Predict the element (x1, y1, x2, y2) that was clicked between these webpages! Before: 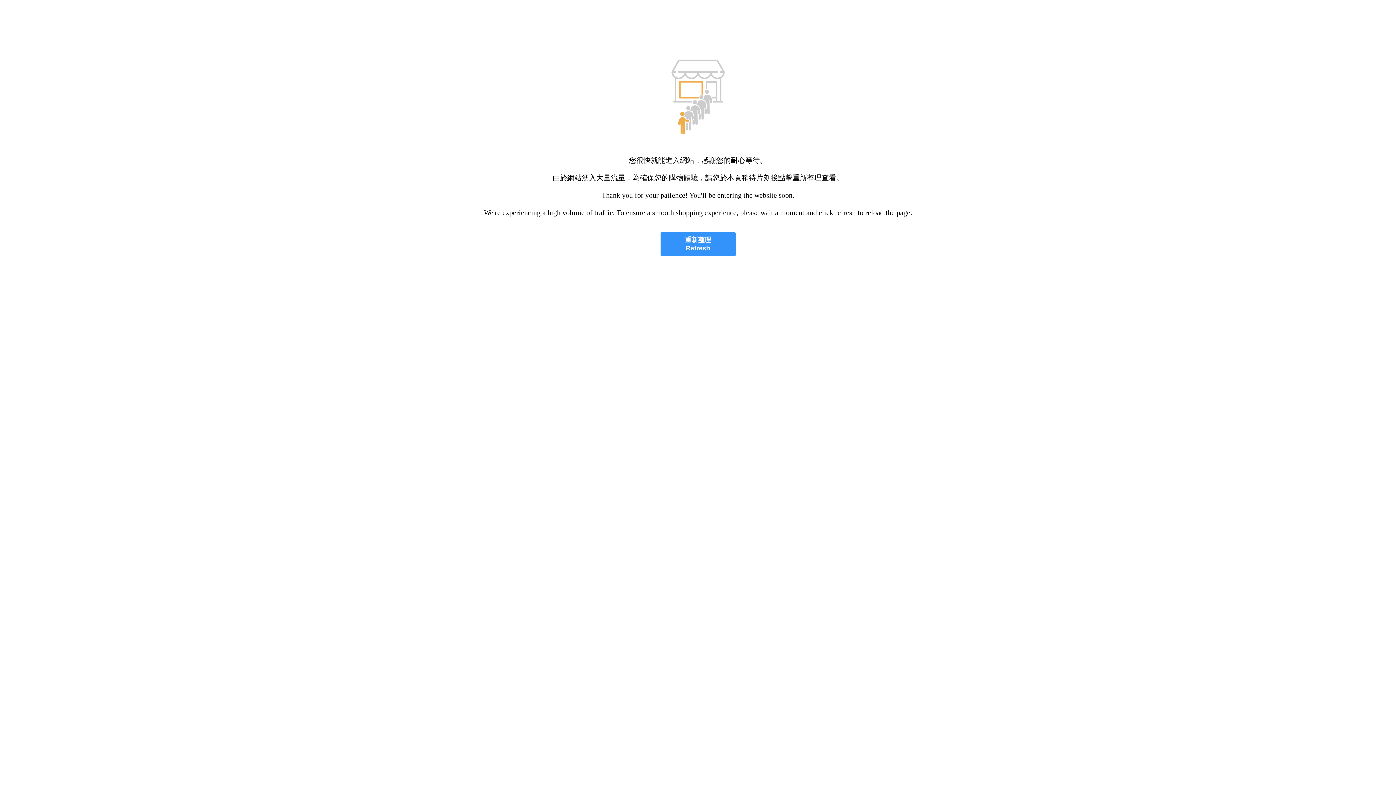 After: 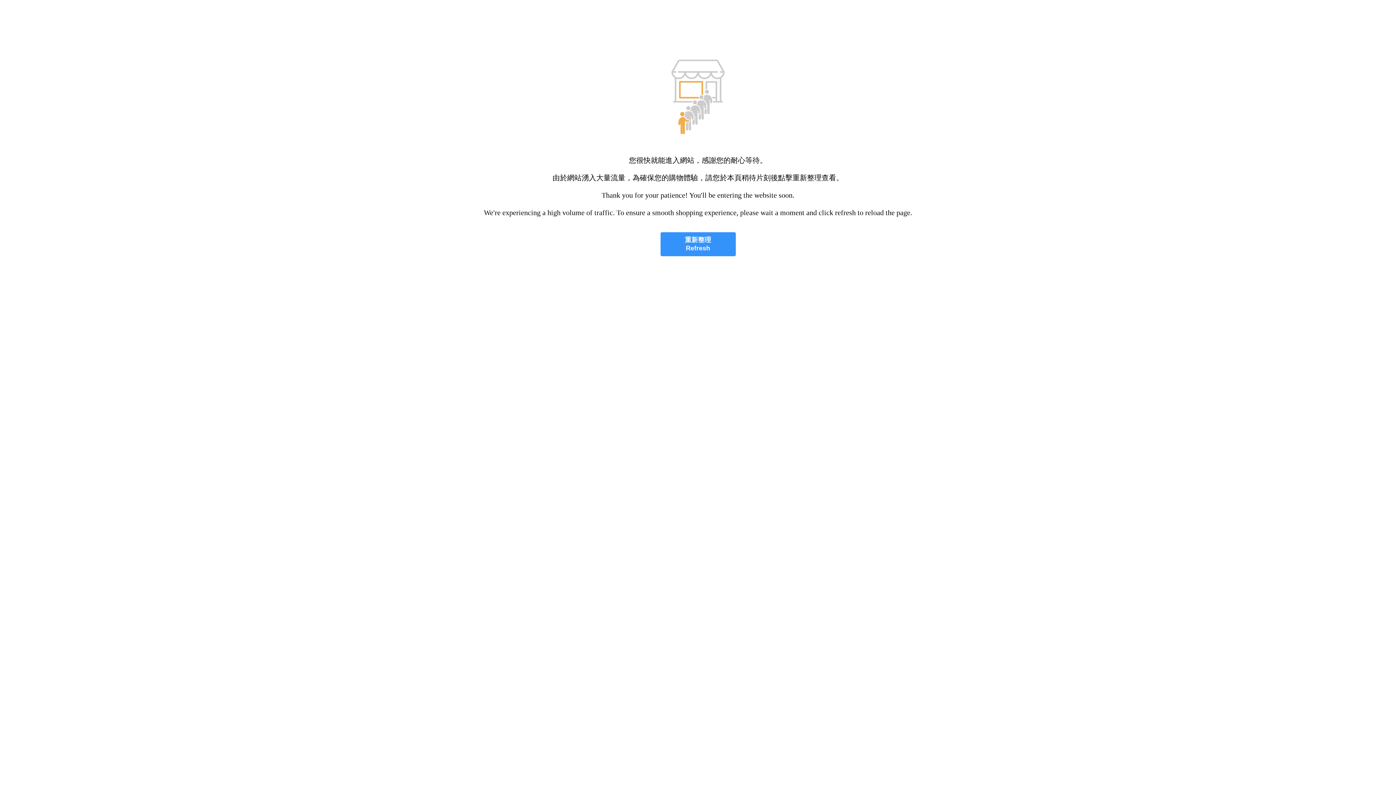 Action: label: 重新整理
Refresh bbox: (660, 232, 735, 256)